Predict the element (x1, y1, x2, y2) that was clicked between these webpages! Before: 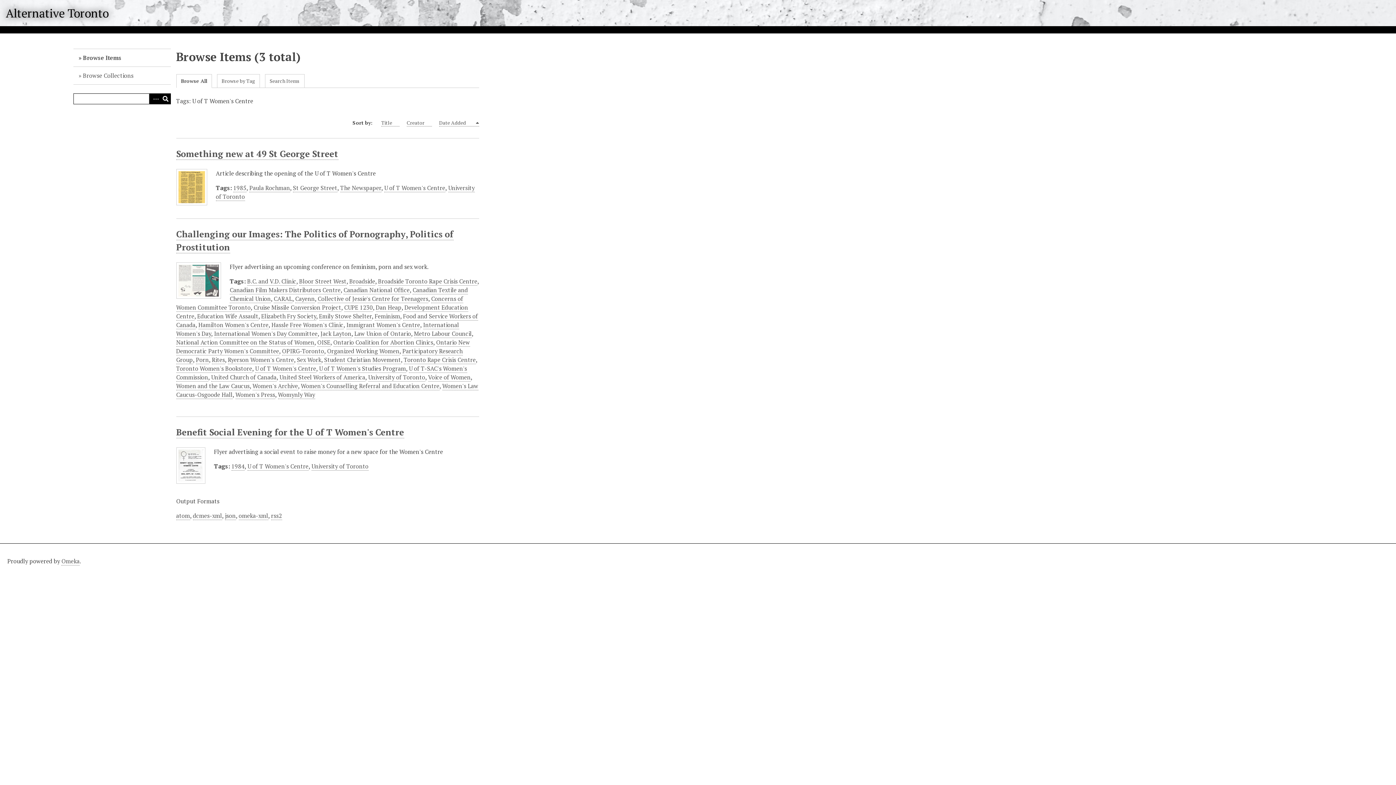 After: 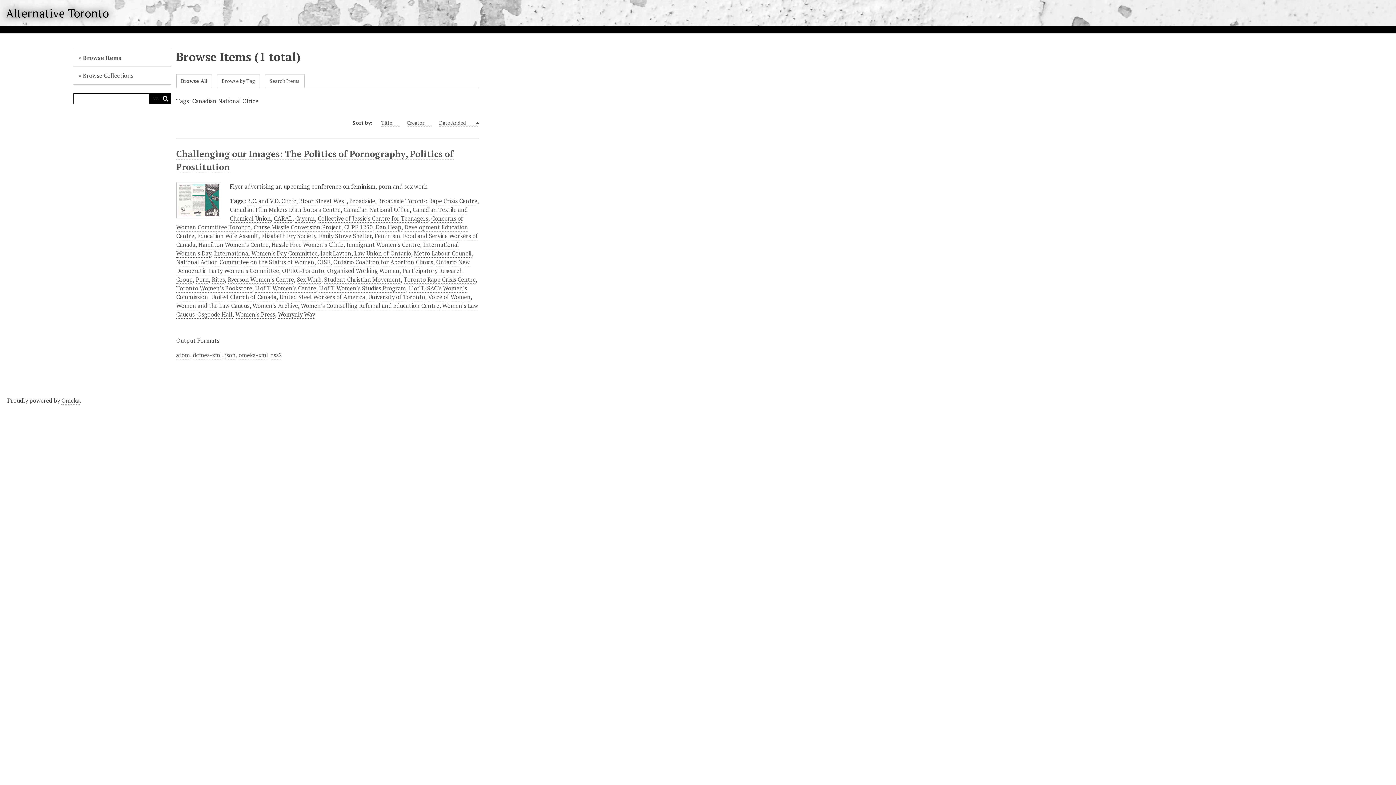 Action: label: Canadian National Office bbox: (343, 286, 409, 294)